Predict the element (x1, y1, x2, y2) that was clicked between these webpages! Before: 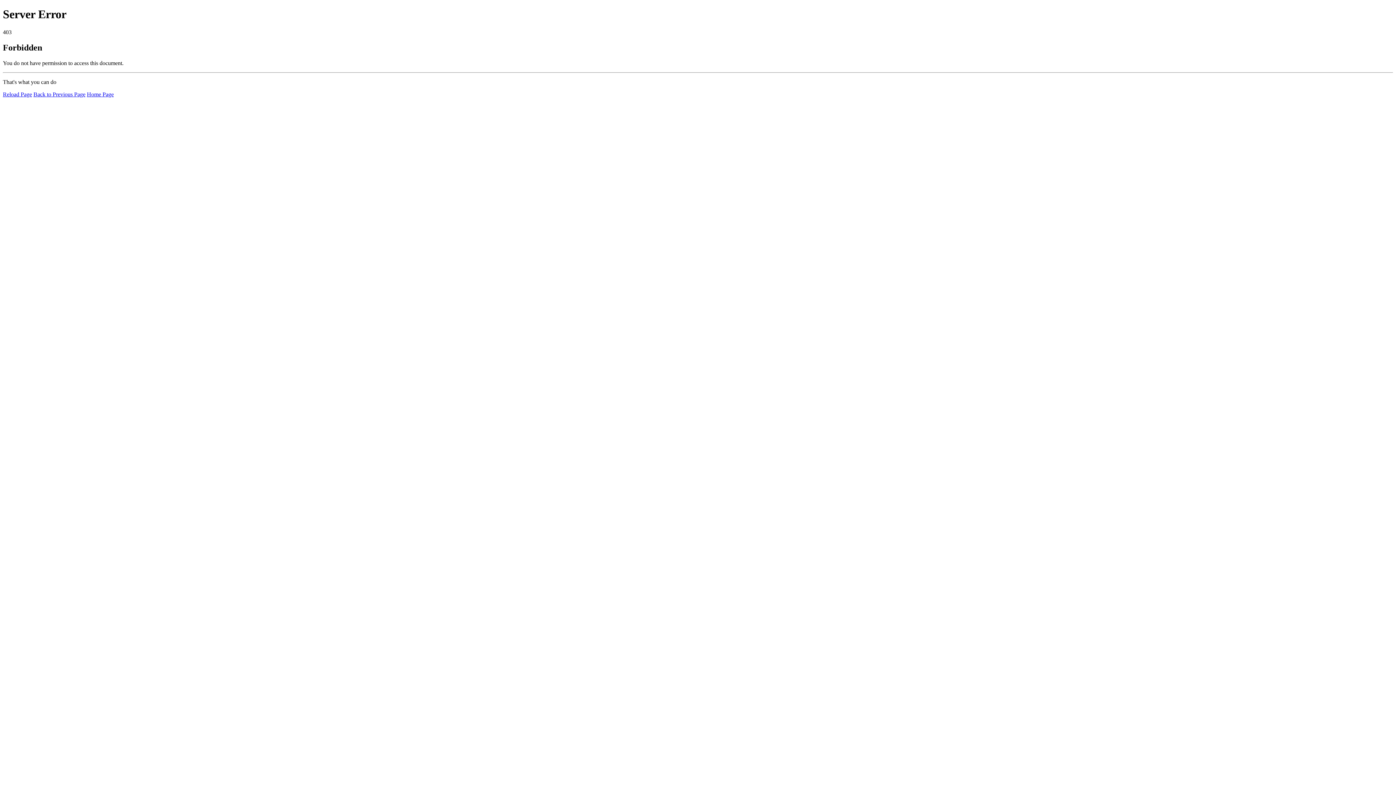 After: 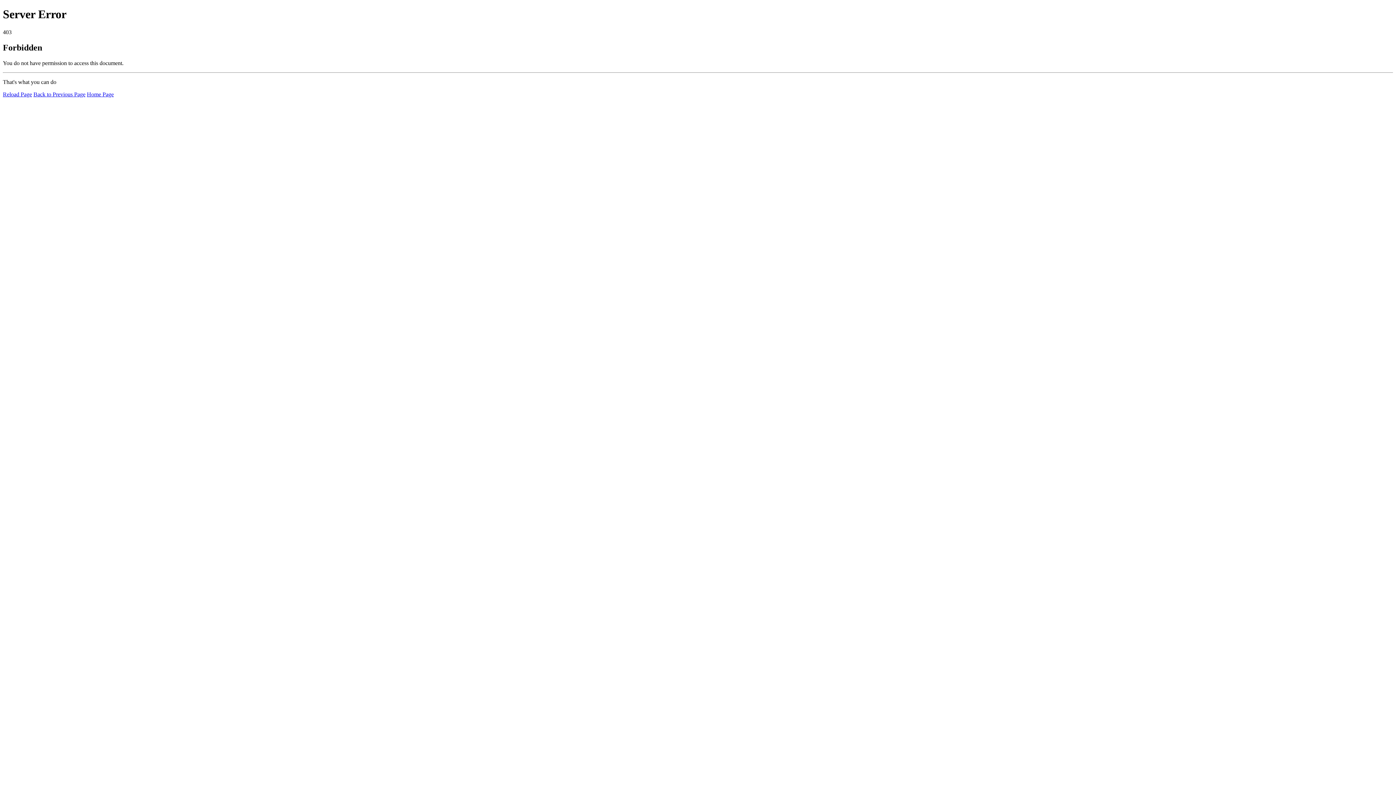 Action: bbox: (2, 91, 32, 97) label: Reload Page